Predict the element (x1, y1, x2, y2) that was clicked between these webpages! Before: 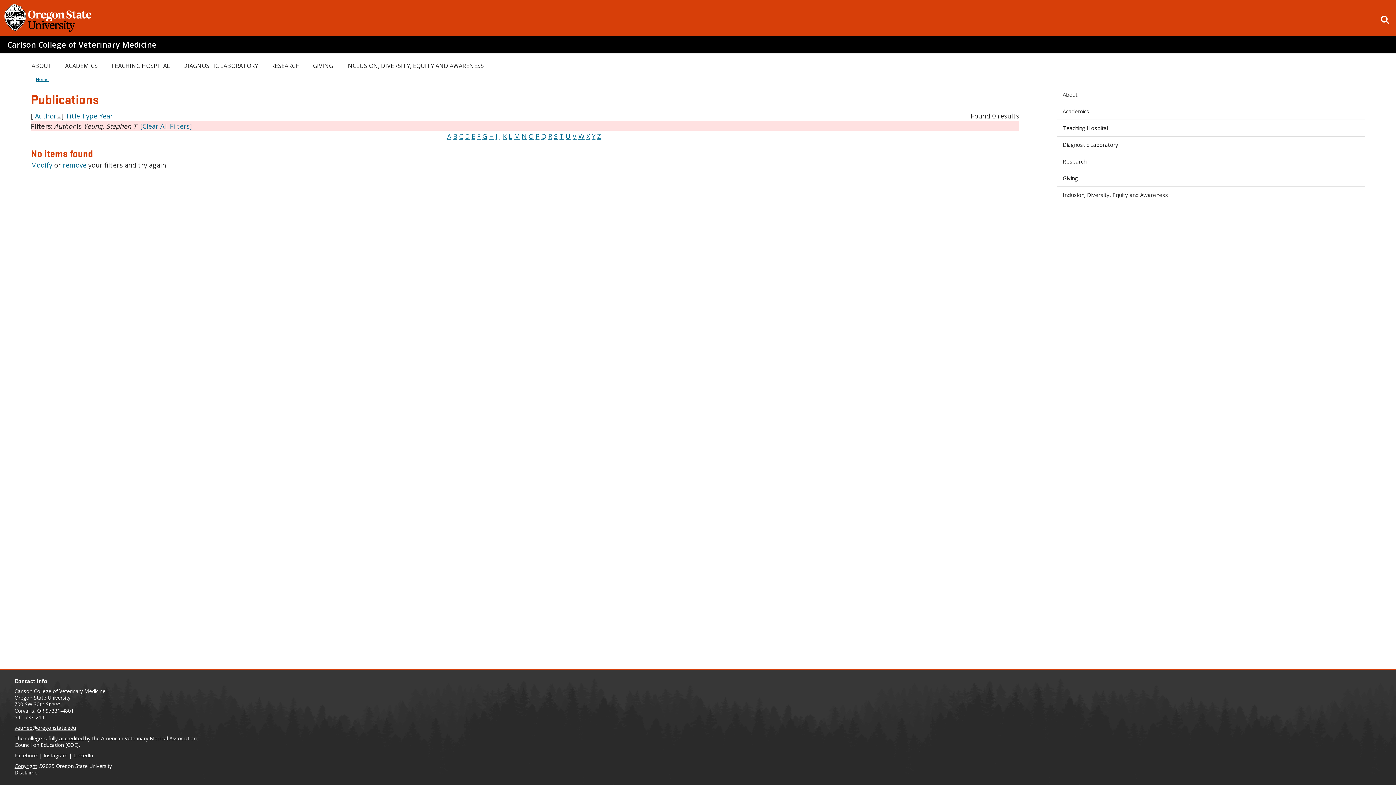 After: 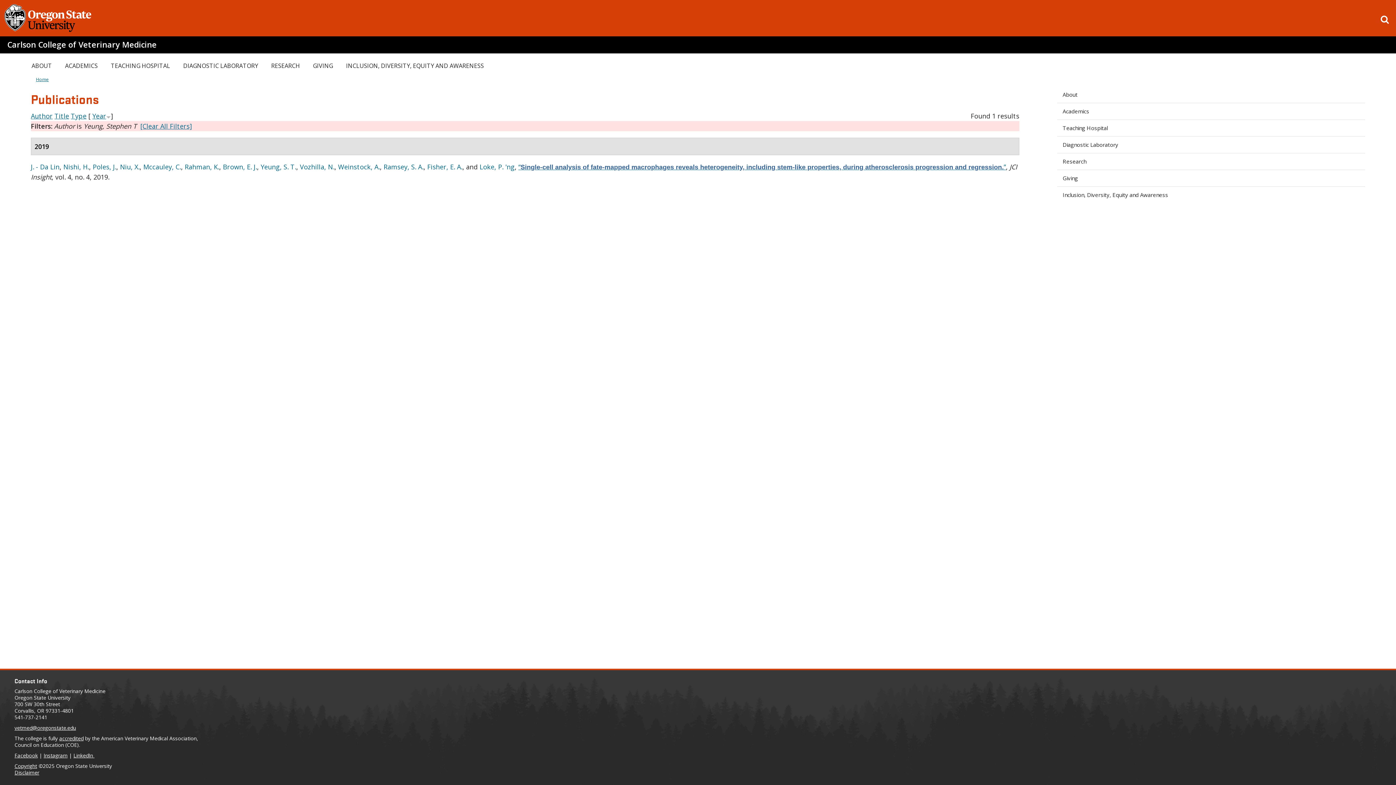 Action: label: Year bbox: (99, 111, 113, 120)